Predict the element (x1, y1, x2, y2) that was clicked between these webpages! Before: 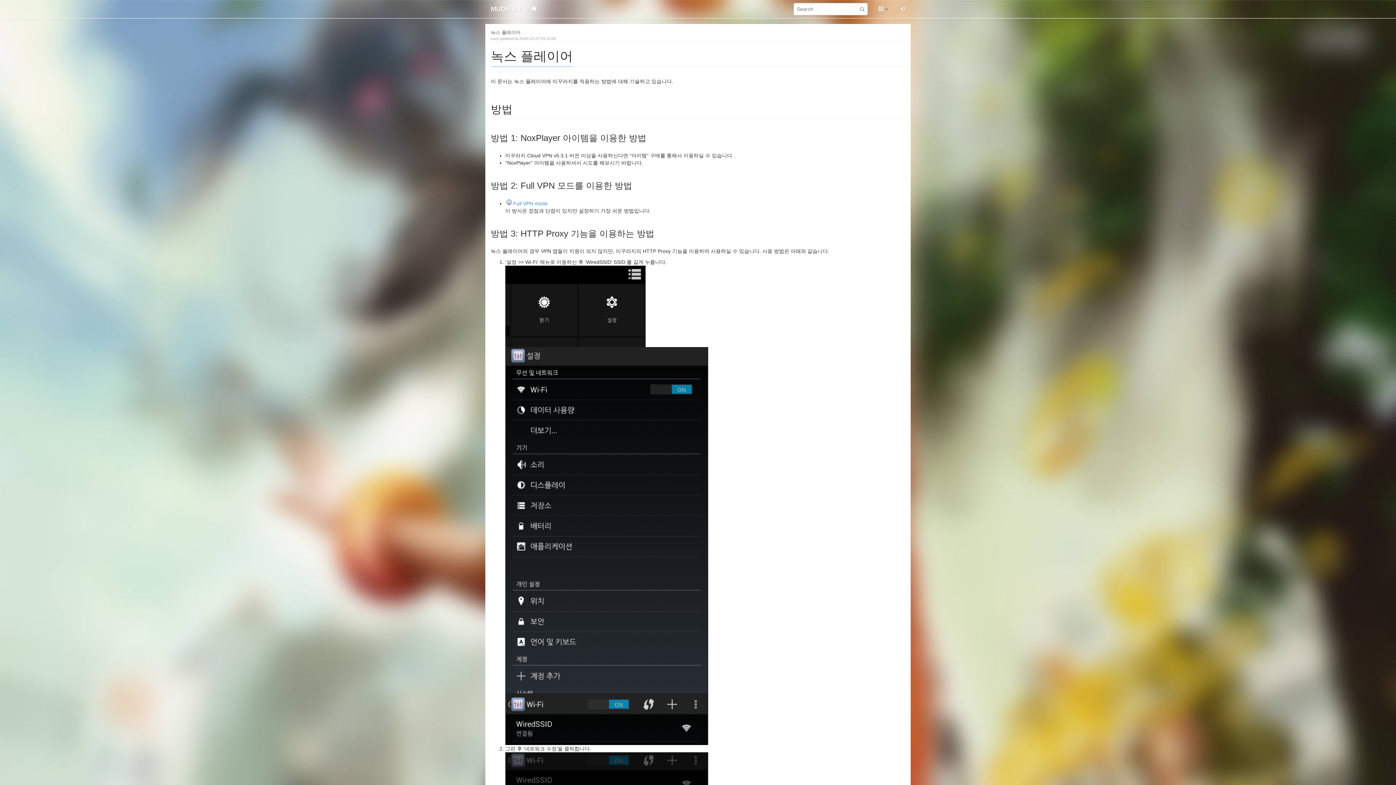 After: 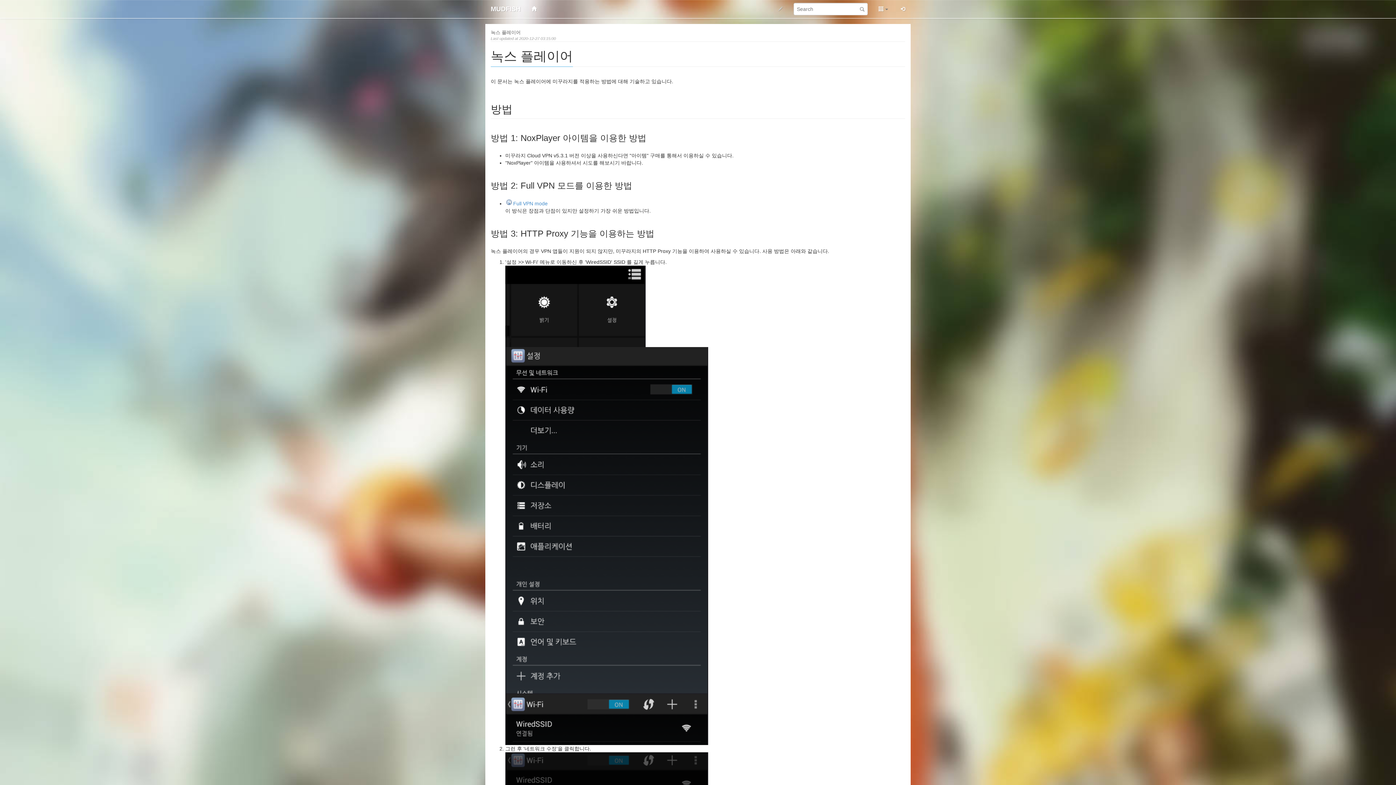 Action: bbox: (771, 0, 788, 17)